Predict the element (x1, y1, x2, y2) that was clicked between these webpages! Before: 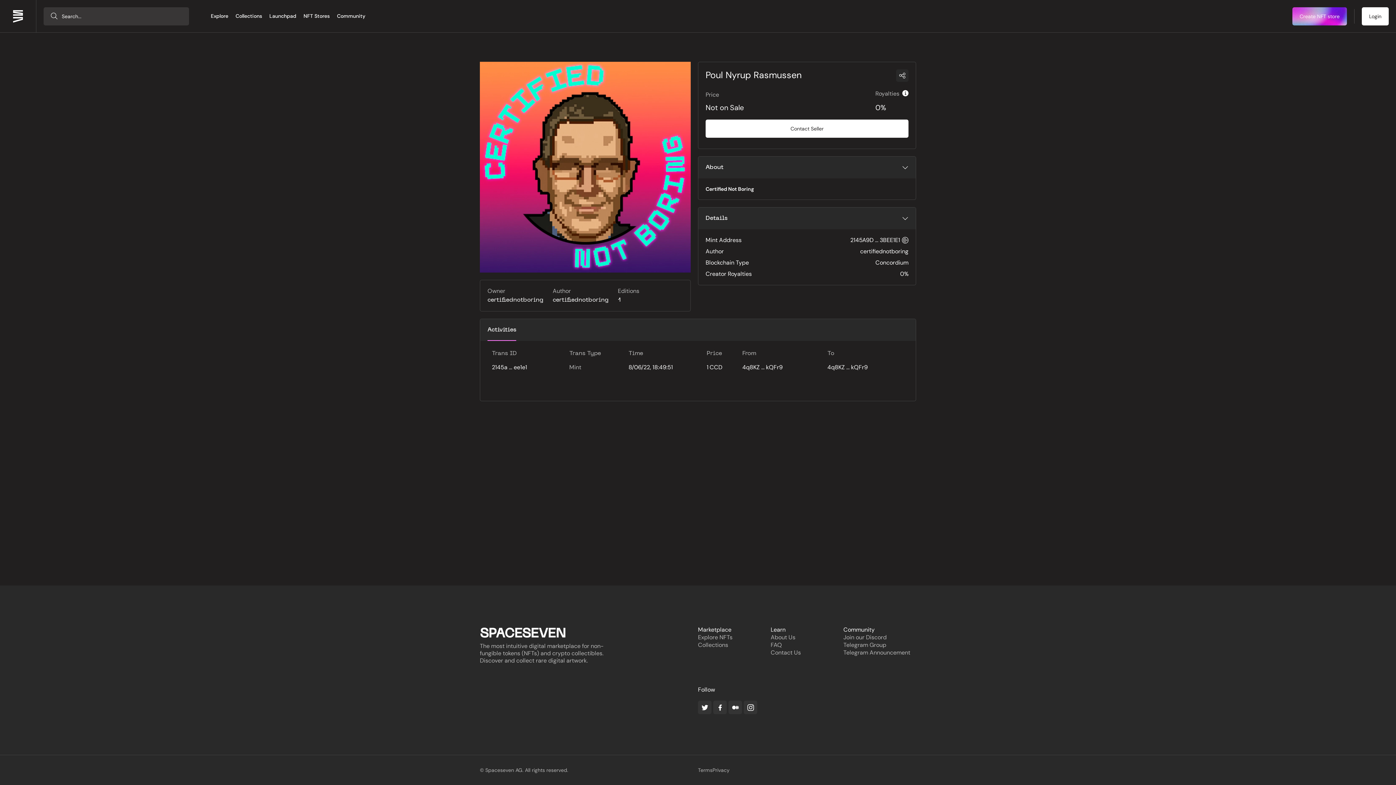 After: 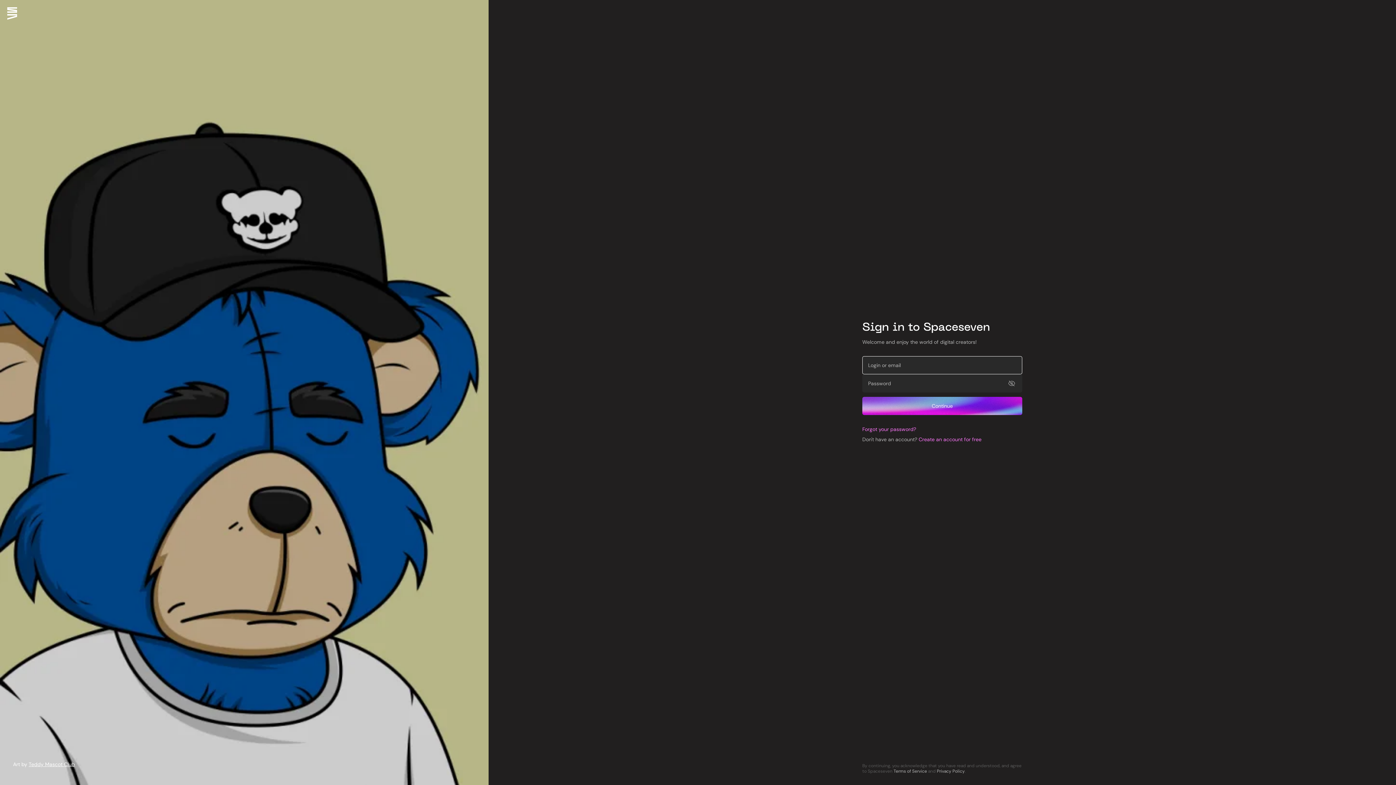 Action: bbox: (705, 119, 908, 137) label: Contact Seller